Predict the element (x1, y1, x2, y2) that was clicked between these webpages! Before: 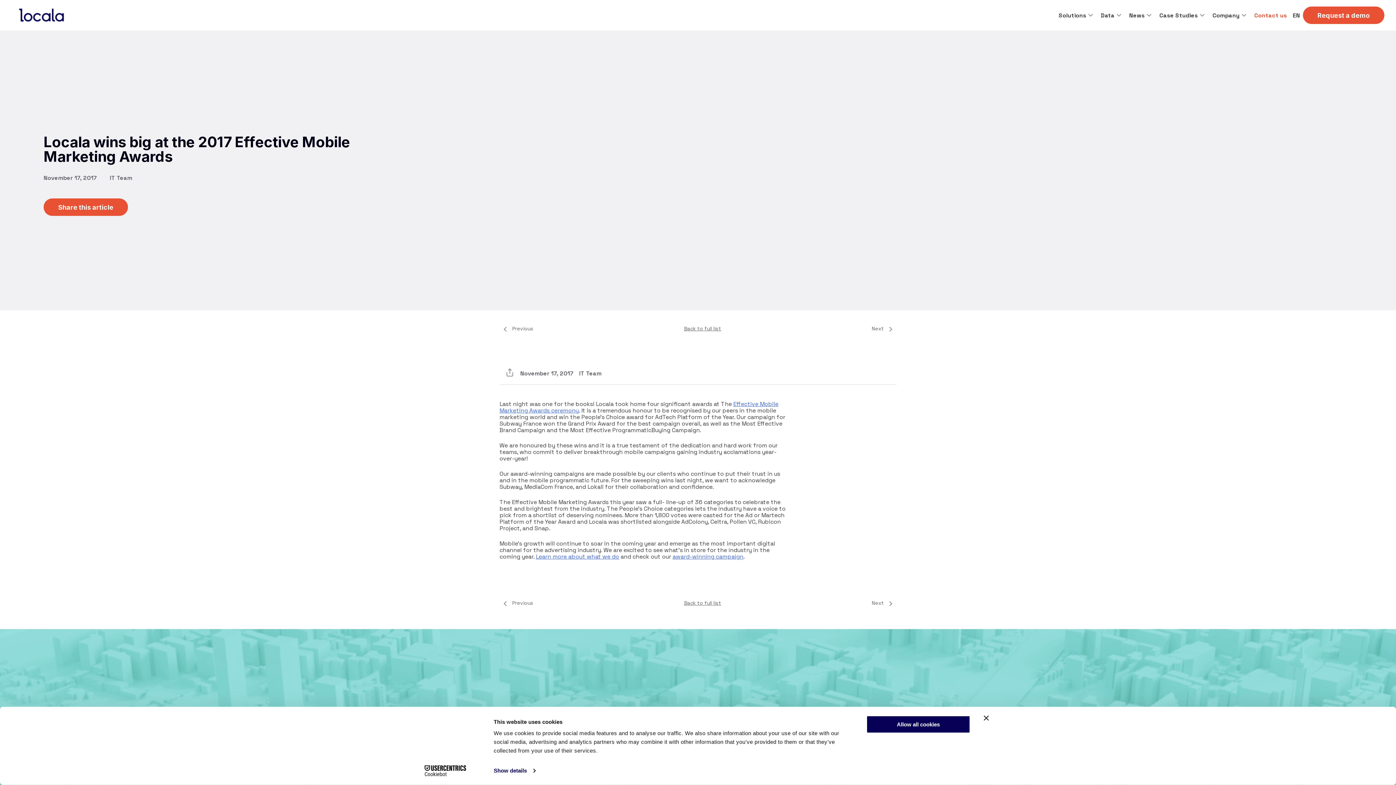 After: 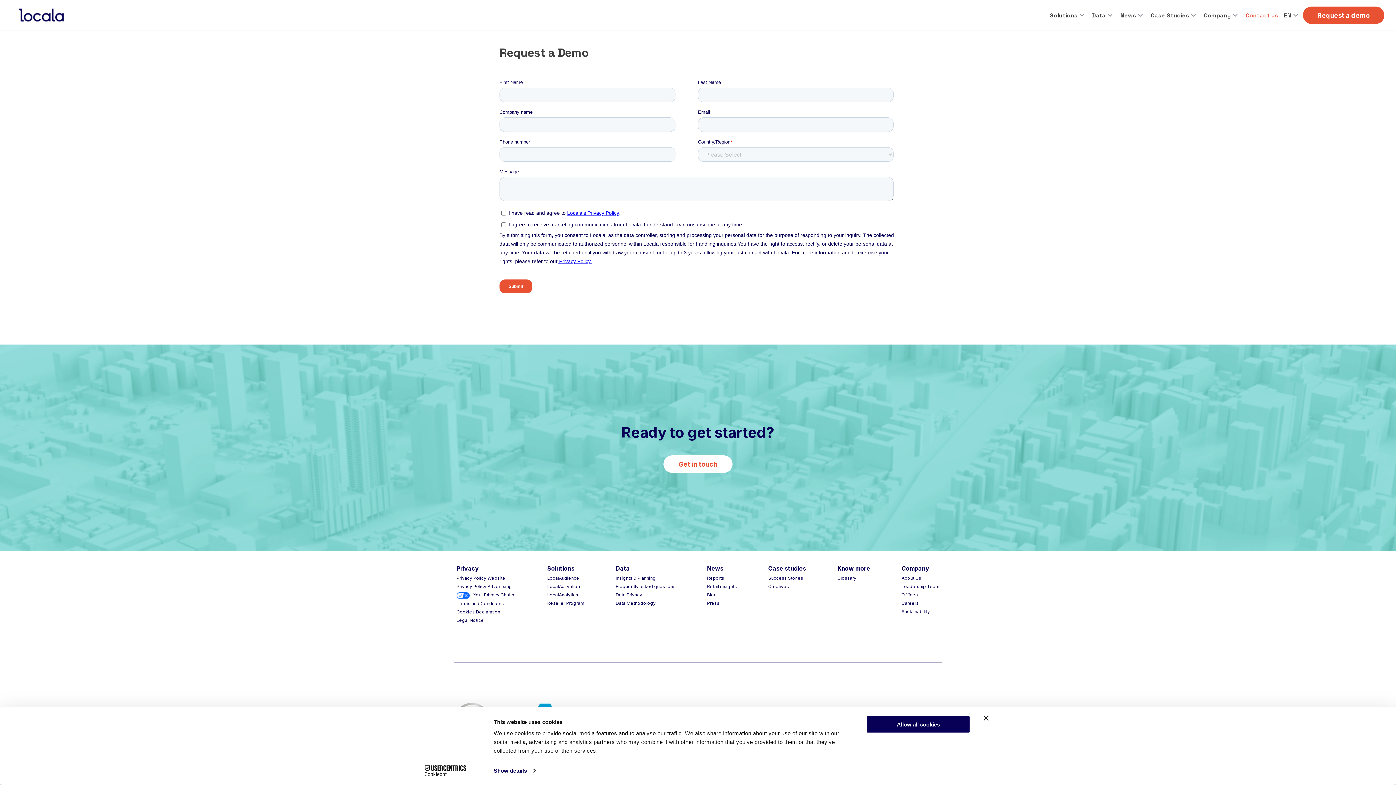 Action: label: Request a demo bbox: (1303, 6, 1384, 24)